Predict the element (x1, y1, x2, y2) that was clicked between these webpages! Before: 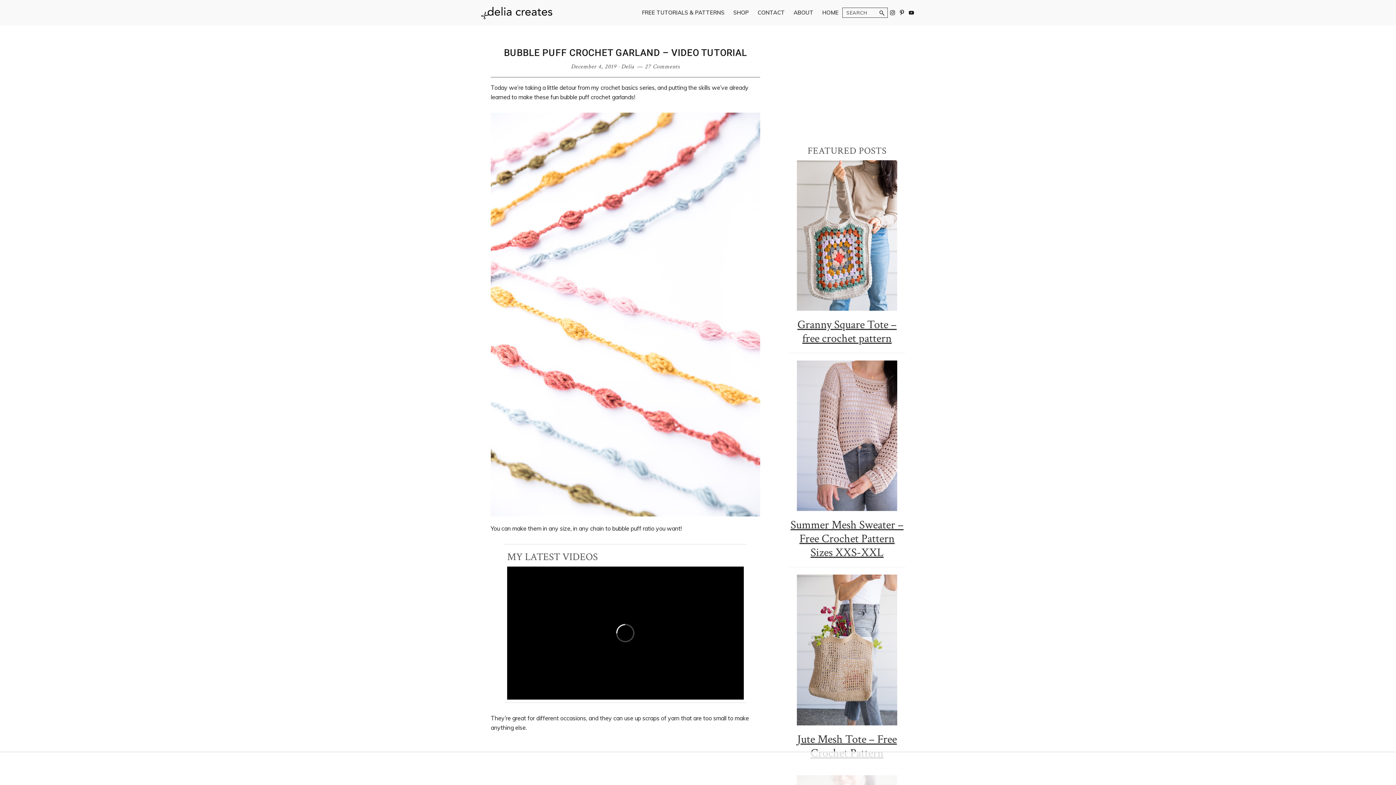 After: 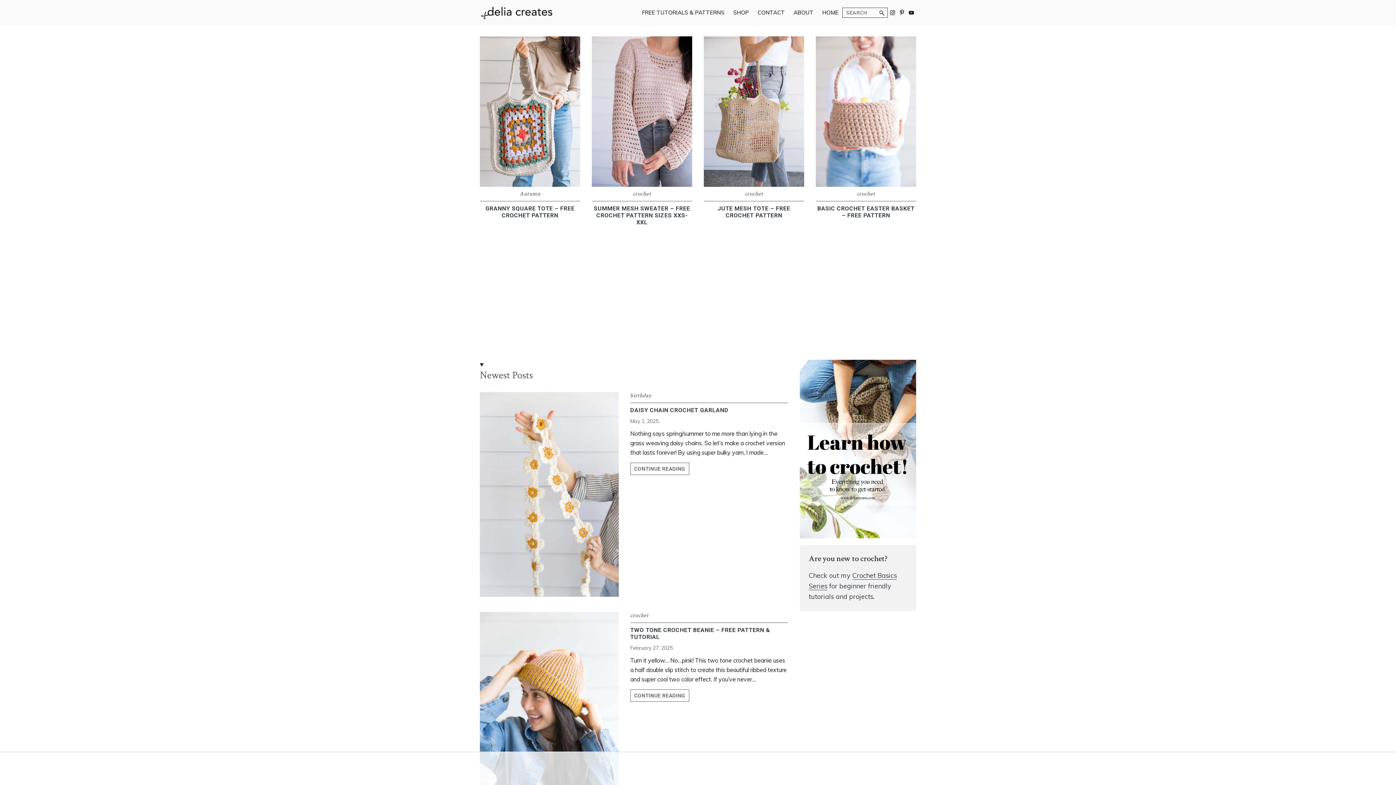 Action: bbox: (818, 7, 842, 18) label: HOME